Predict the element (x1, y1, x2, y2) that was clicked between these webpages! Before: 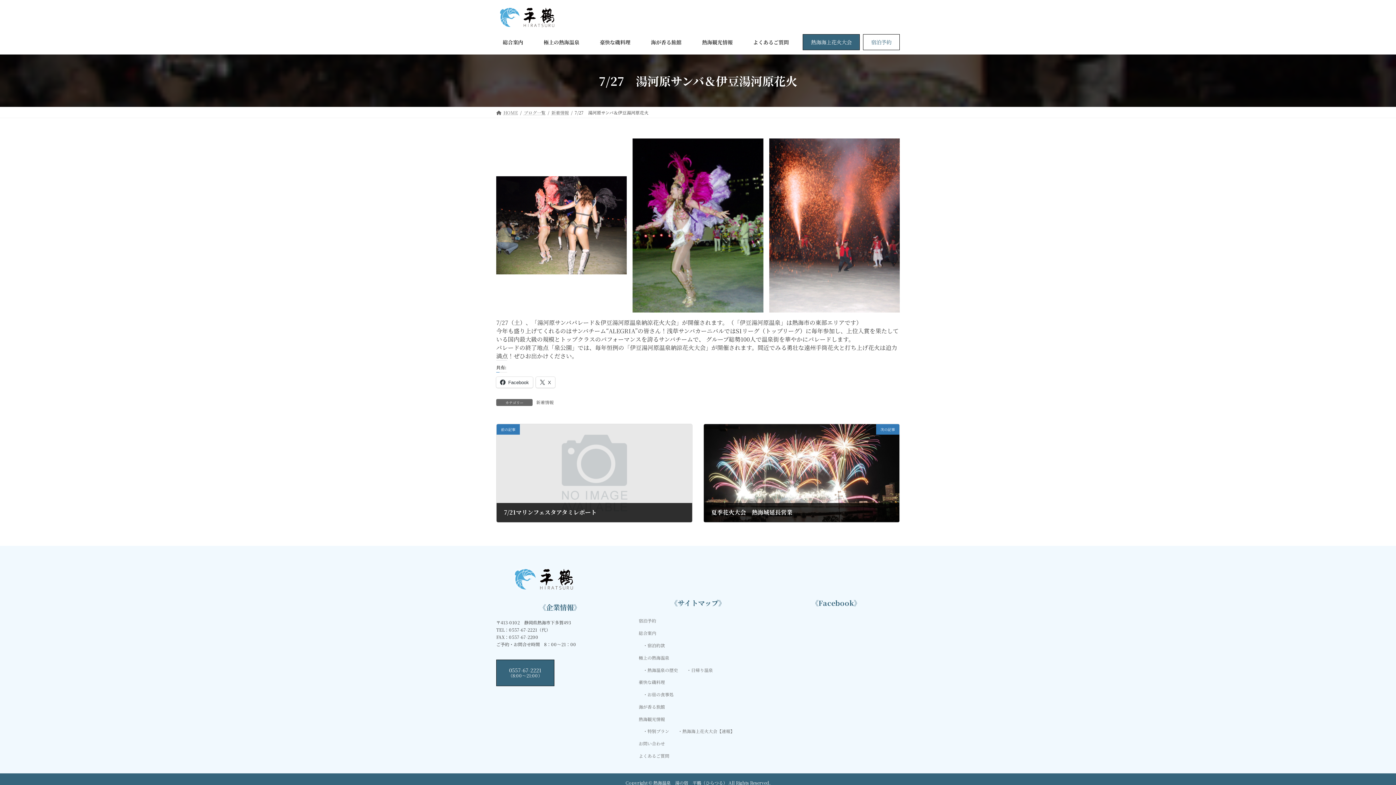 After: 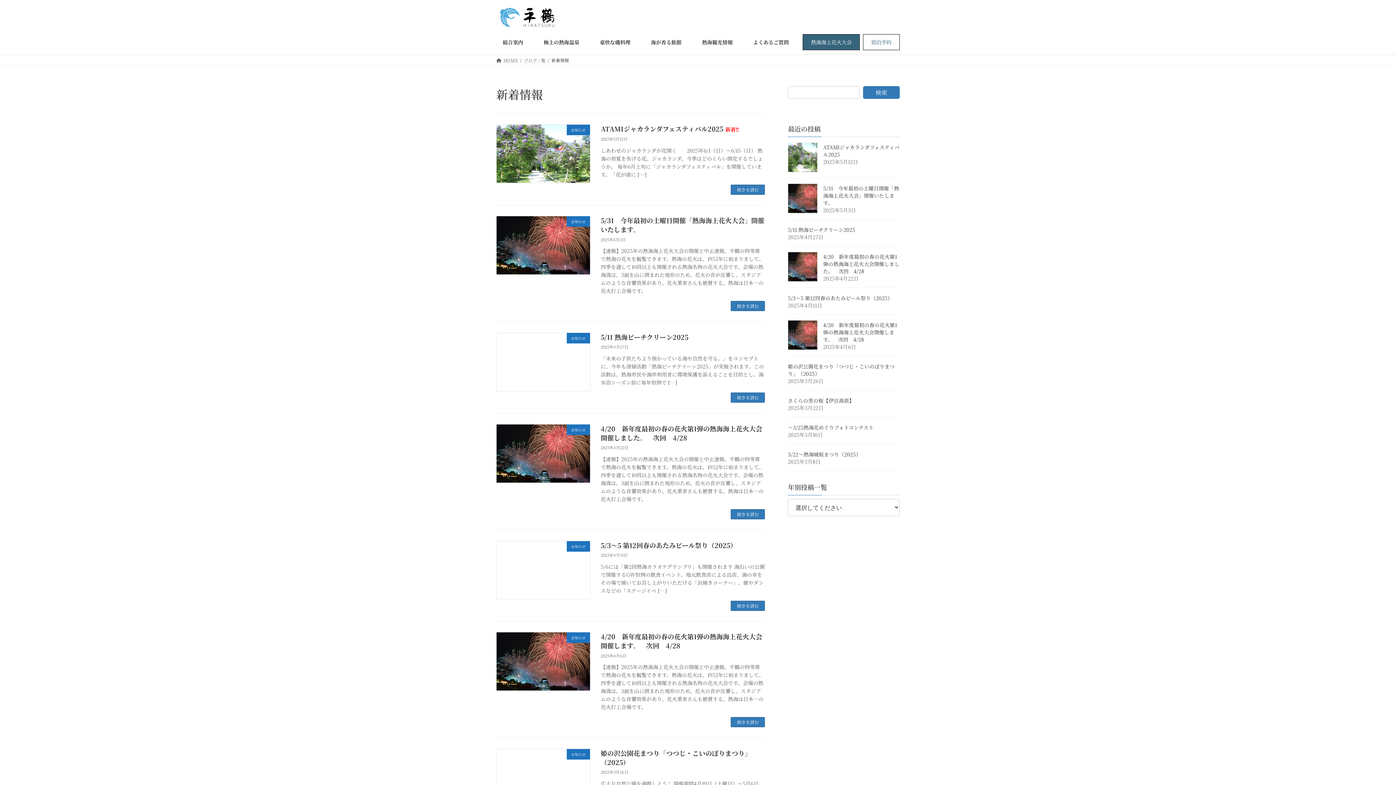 Action: label: 新着情報 bbox: (551, 109, 569, 115)